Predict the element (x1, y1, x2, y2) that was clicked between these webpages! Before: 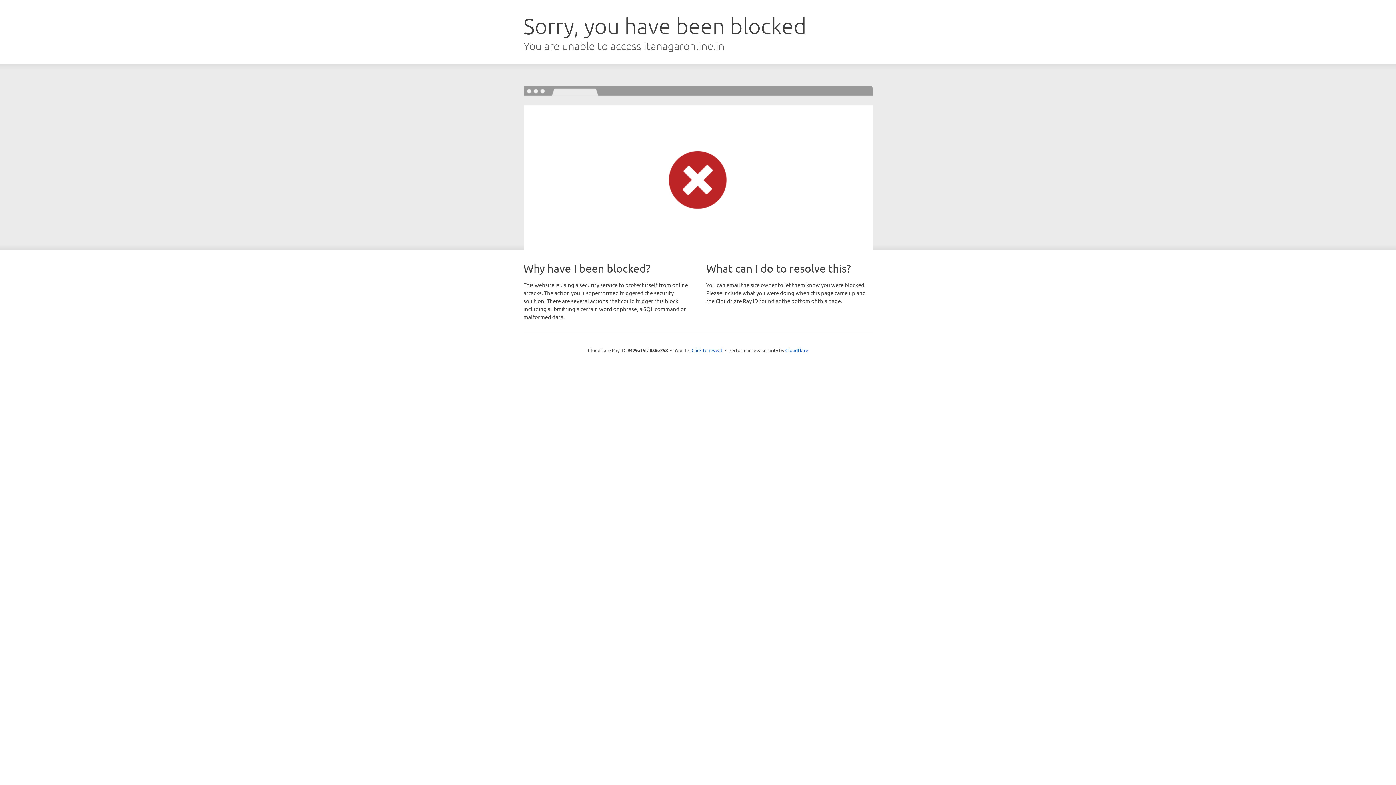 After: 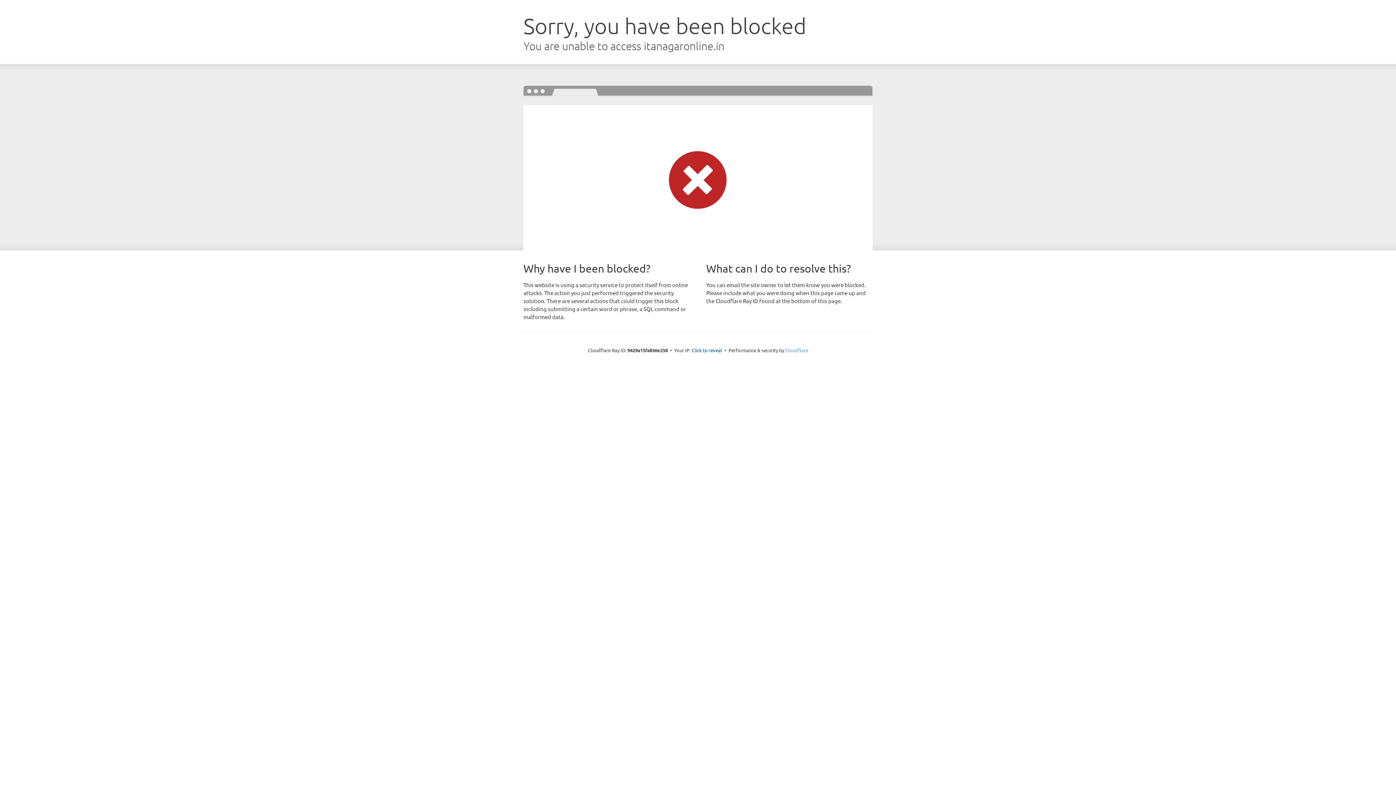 Action: label: Cloudflare bbox: (785, 347, 808, 353)